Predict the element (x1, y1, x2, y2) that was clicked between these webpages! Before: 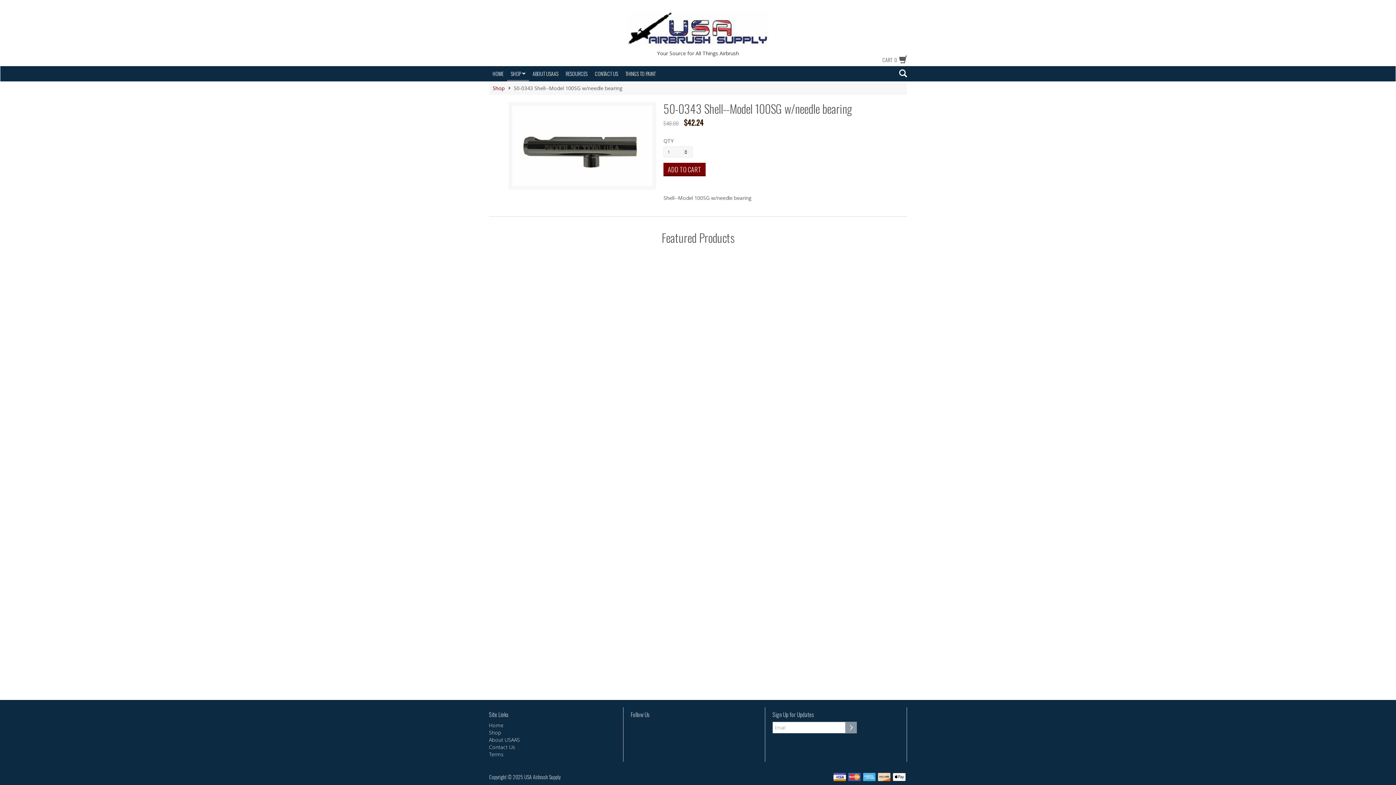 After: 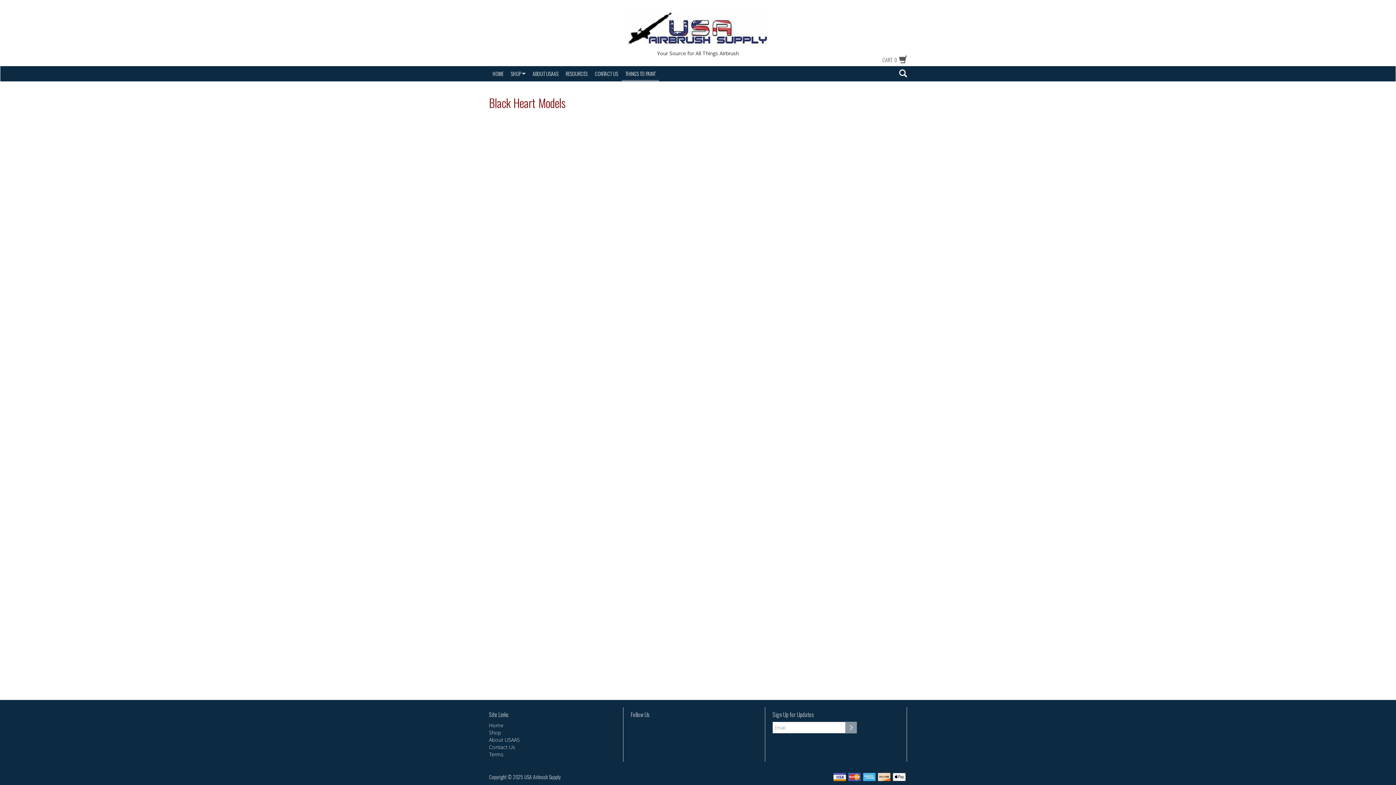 Action: bbox: (621, 66, 659, 81) label: THINGS TO PAINT